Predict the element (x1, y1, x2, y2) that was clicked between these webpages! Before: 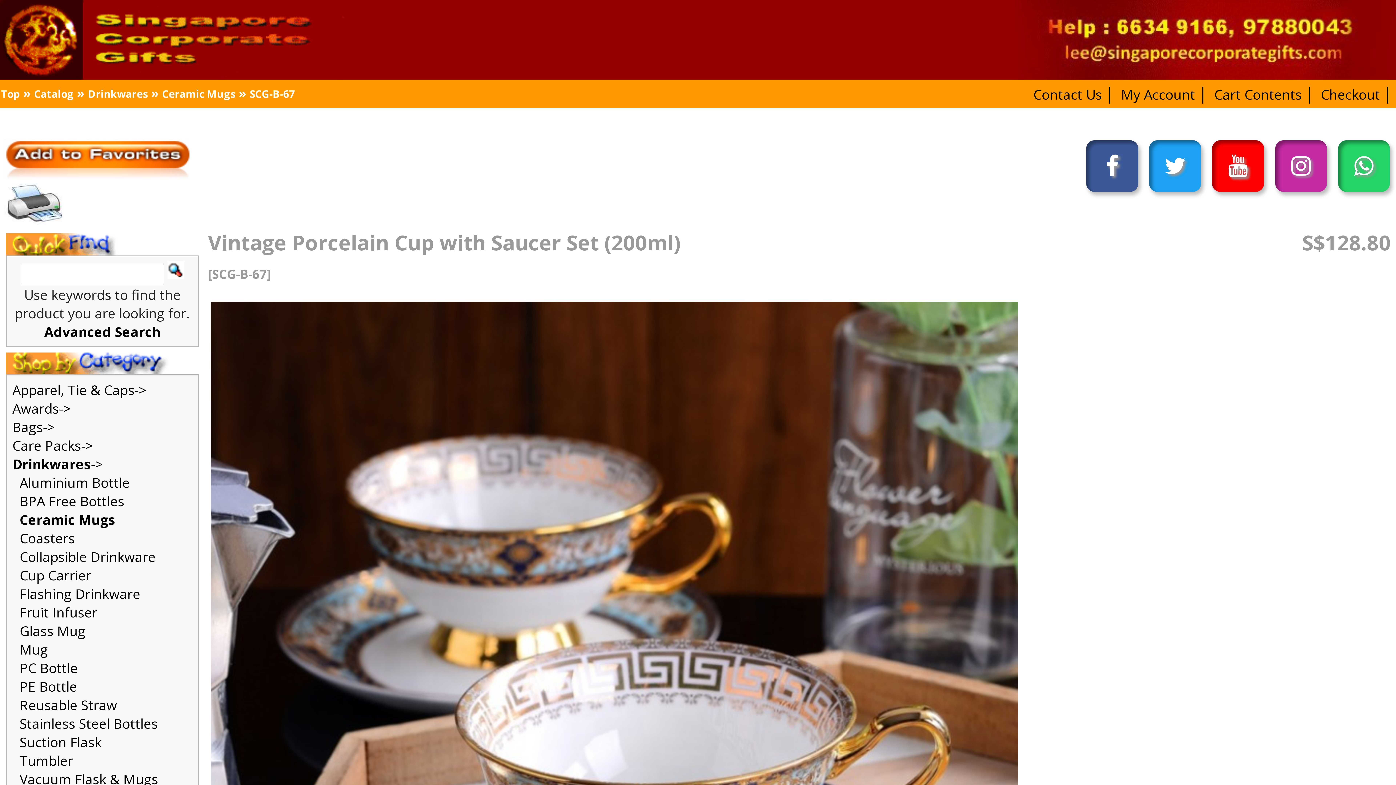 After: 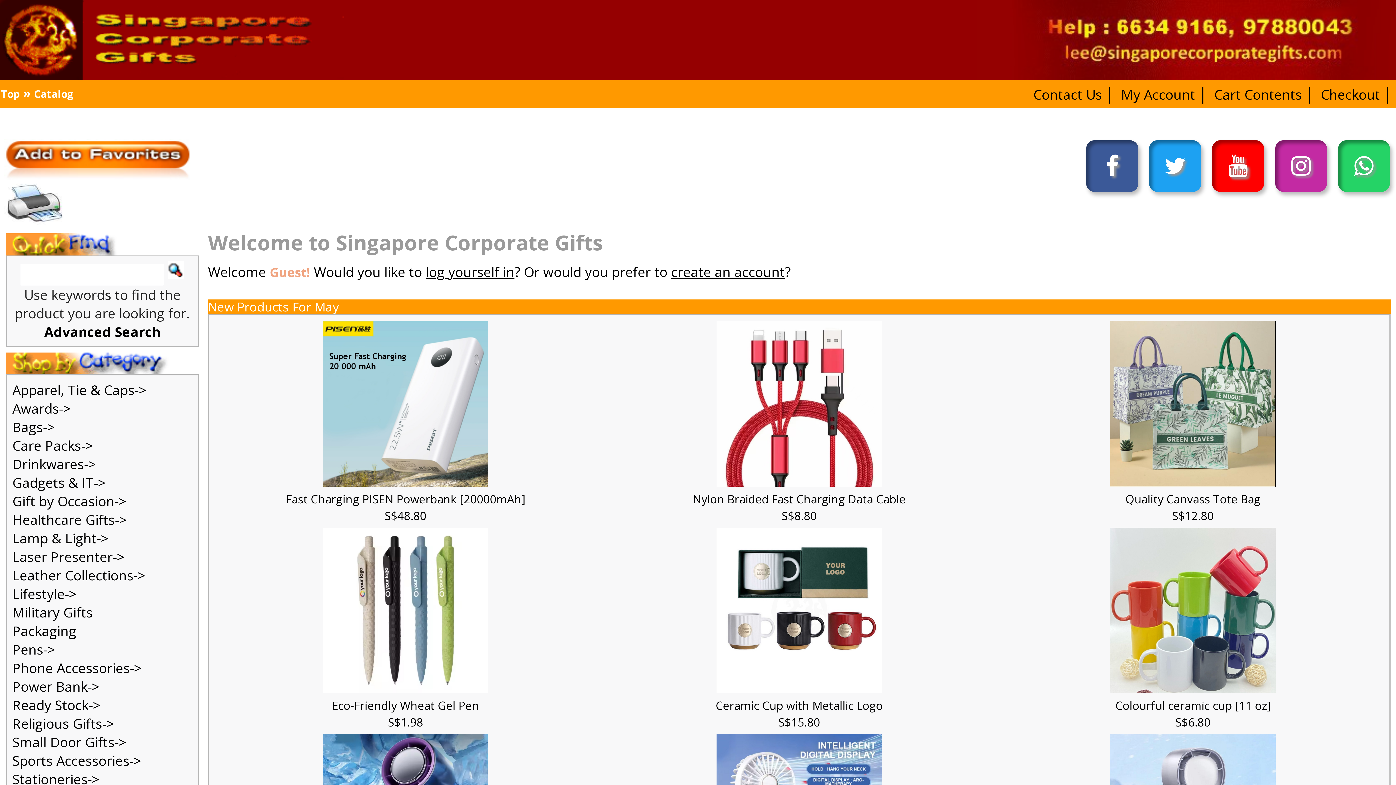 Action: bbox: (0, 23, 120, 29)